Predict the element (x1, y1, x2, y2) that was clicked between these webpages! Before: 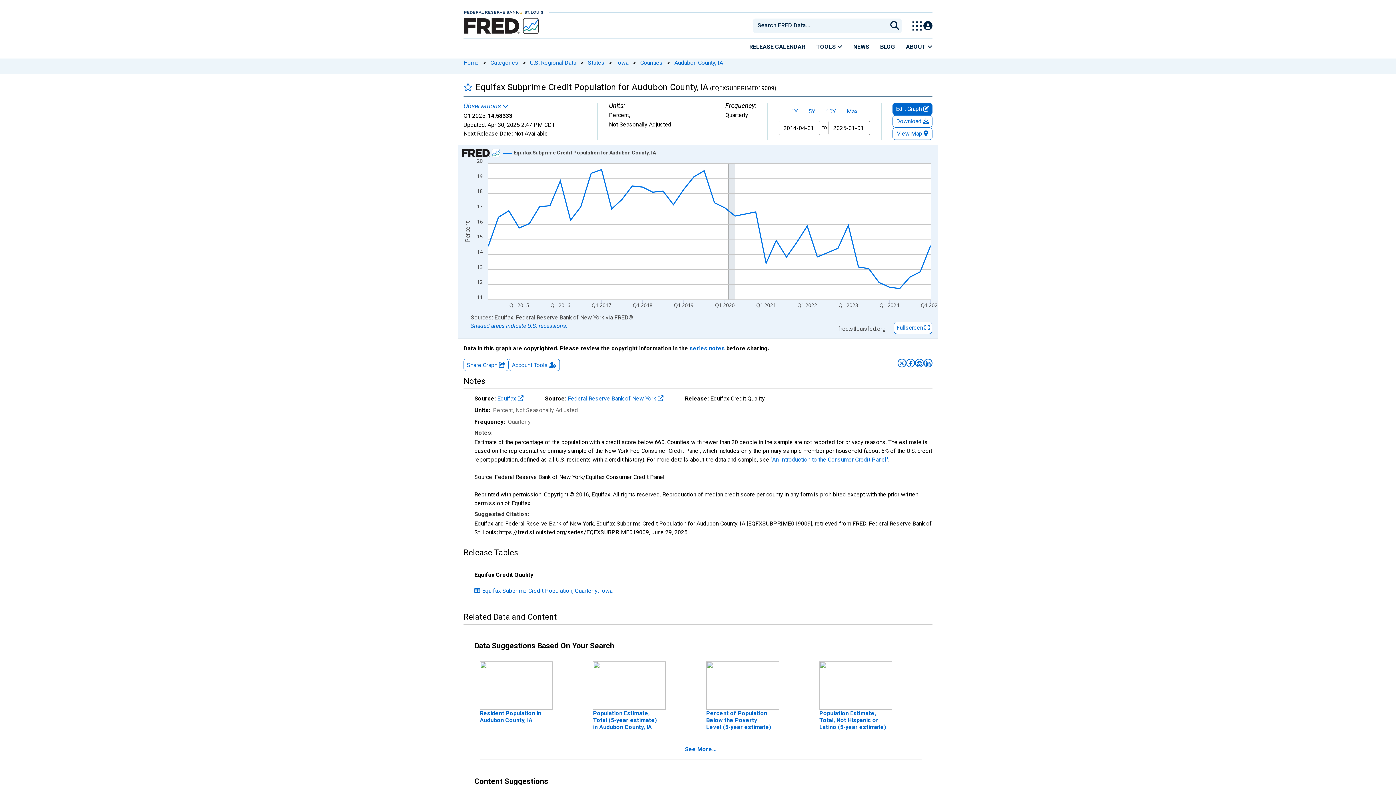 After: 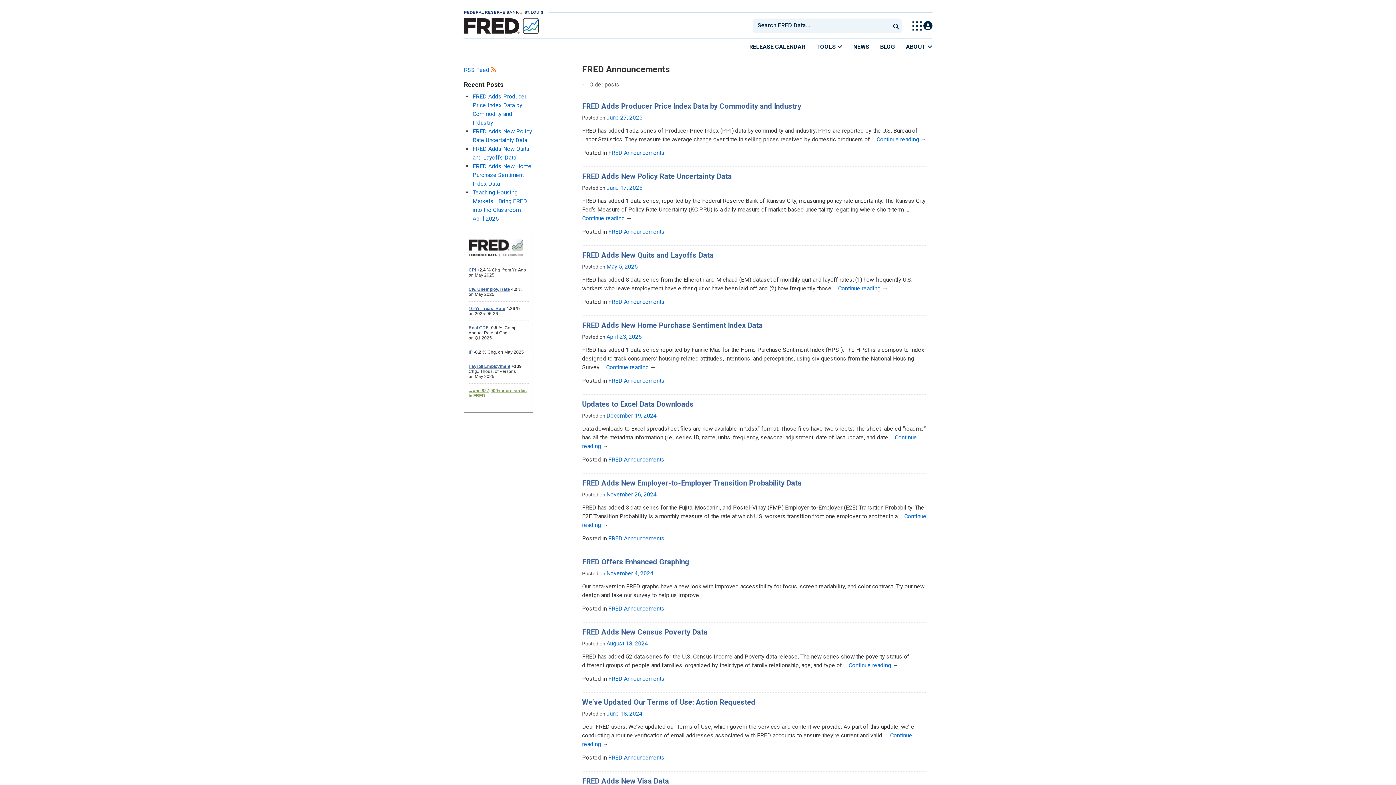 Action: label: NEWS bbox: (848, 38, 874, 54)